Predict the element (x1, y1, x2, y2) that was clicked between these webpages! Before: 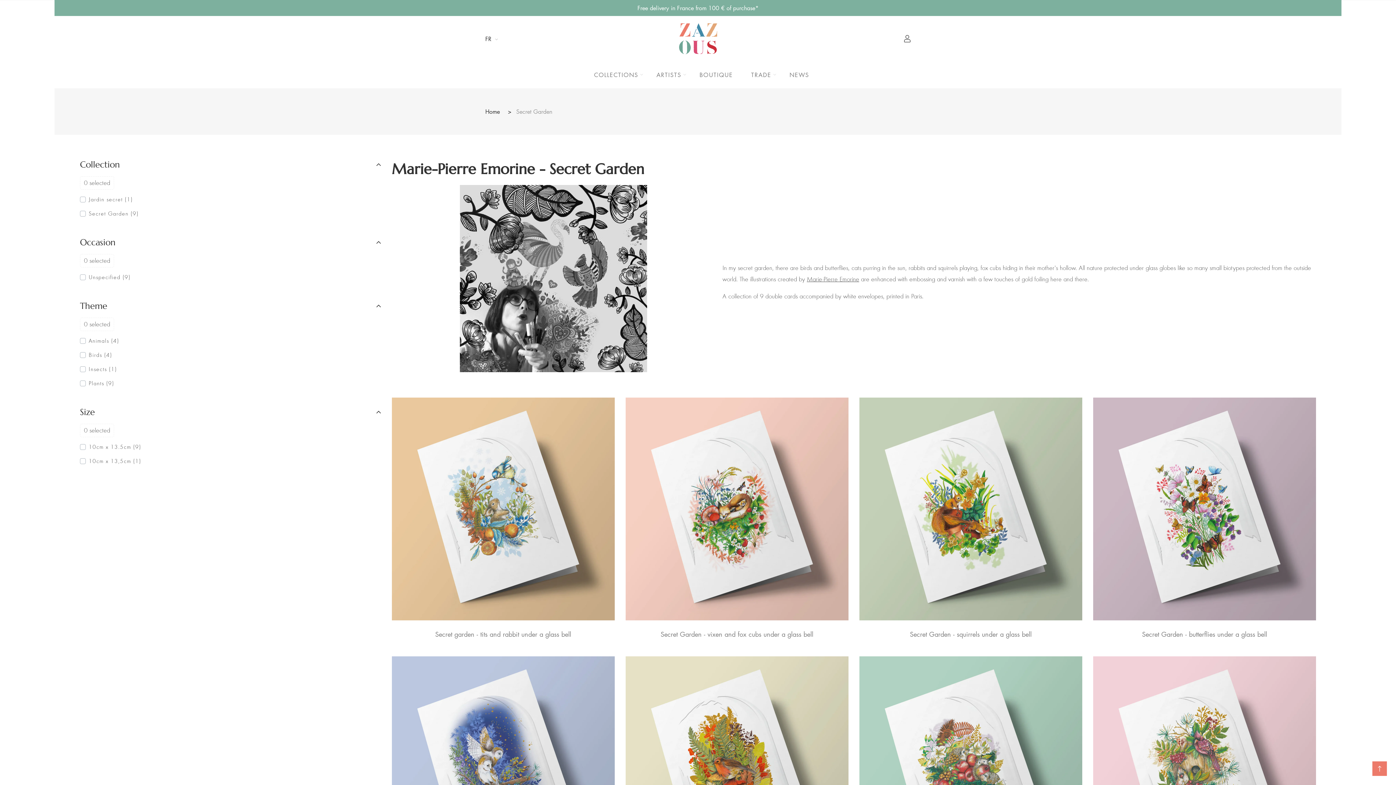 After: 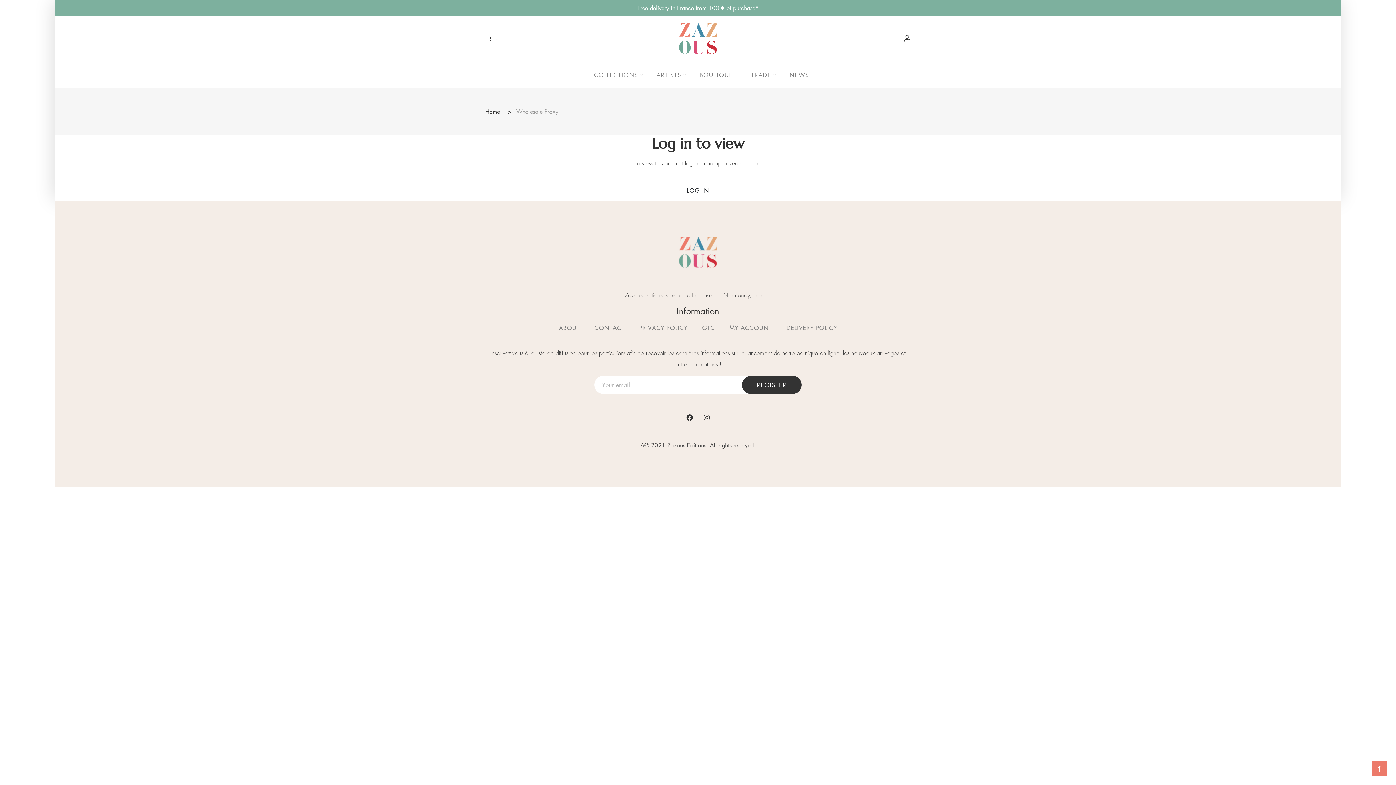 Action: label: Secret Garden - vixen and fox cubs under a glass bell bbox: (660, 630, 813, 638)